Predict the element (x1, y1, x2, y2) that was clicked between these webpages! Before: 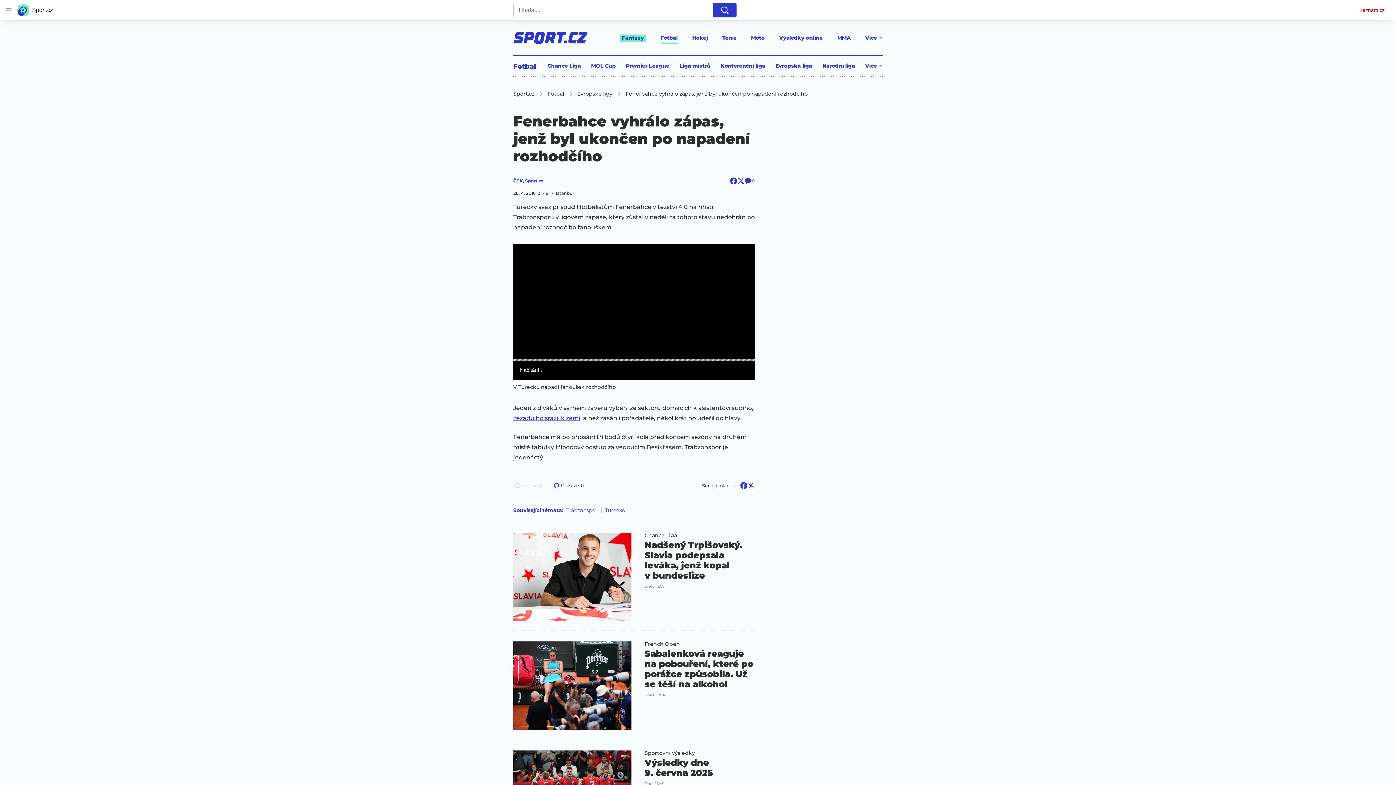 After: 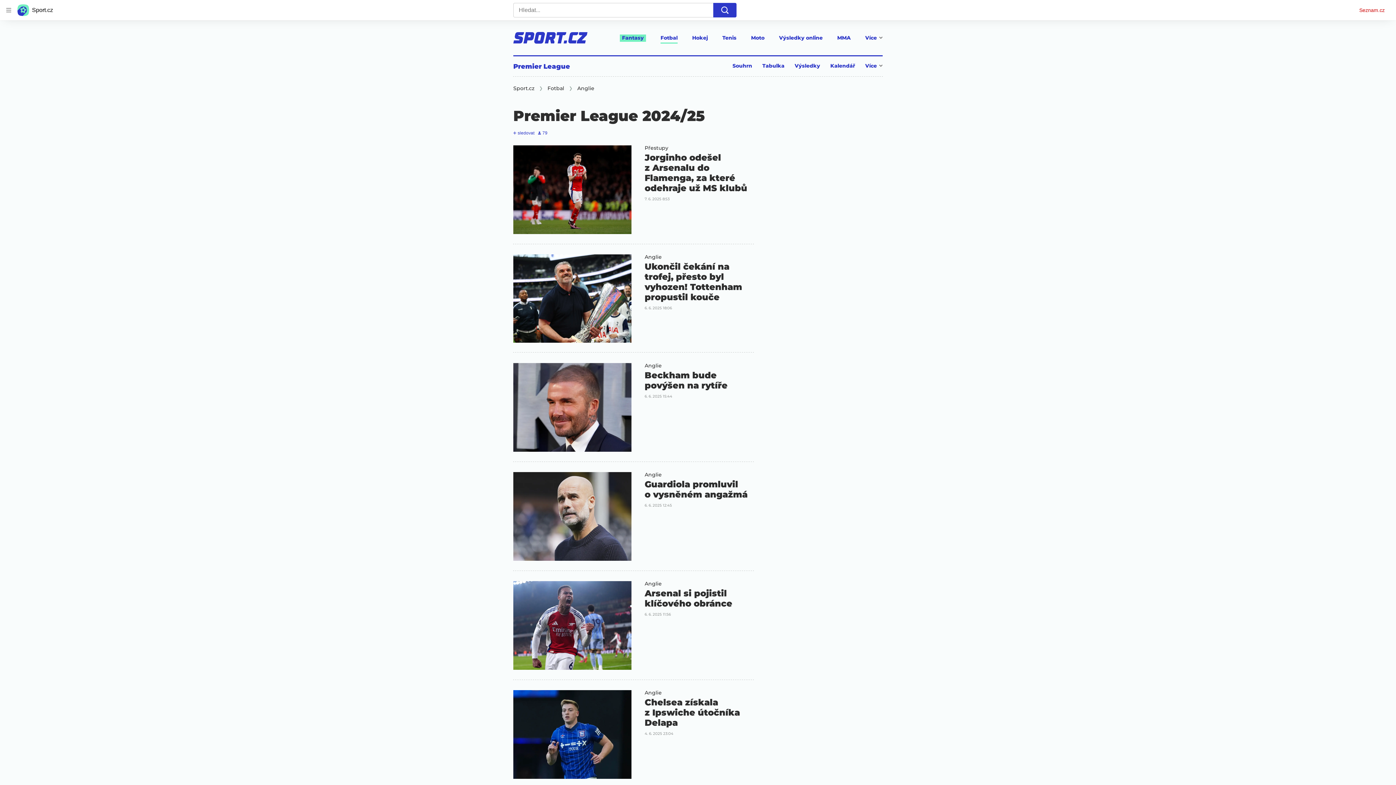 Action: bbox: (626, 62, 669, 76) label: Premier League